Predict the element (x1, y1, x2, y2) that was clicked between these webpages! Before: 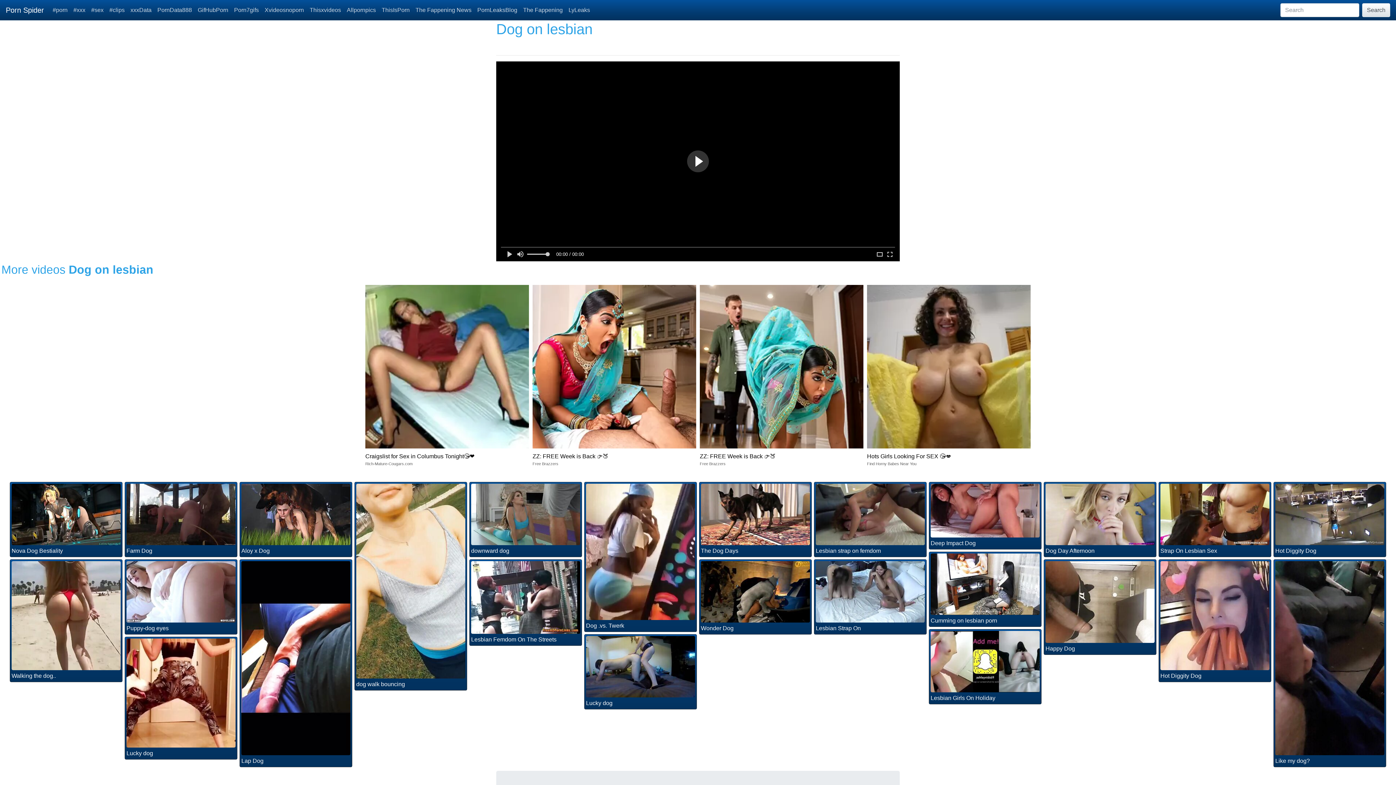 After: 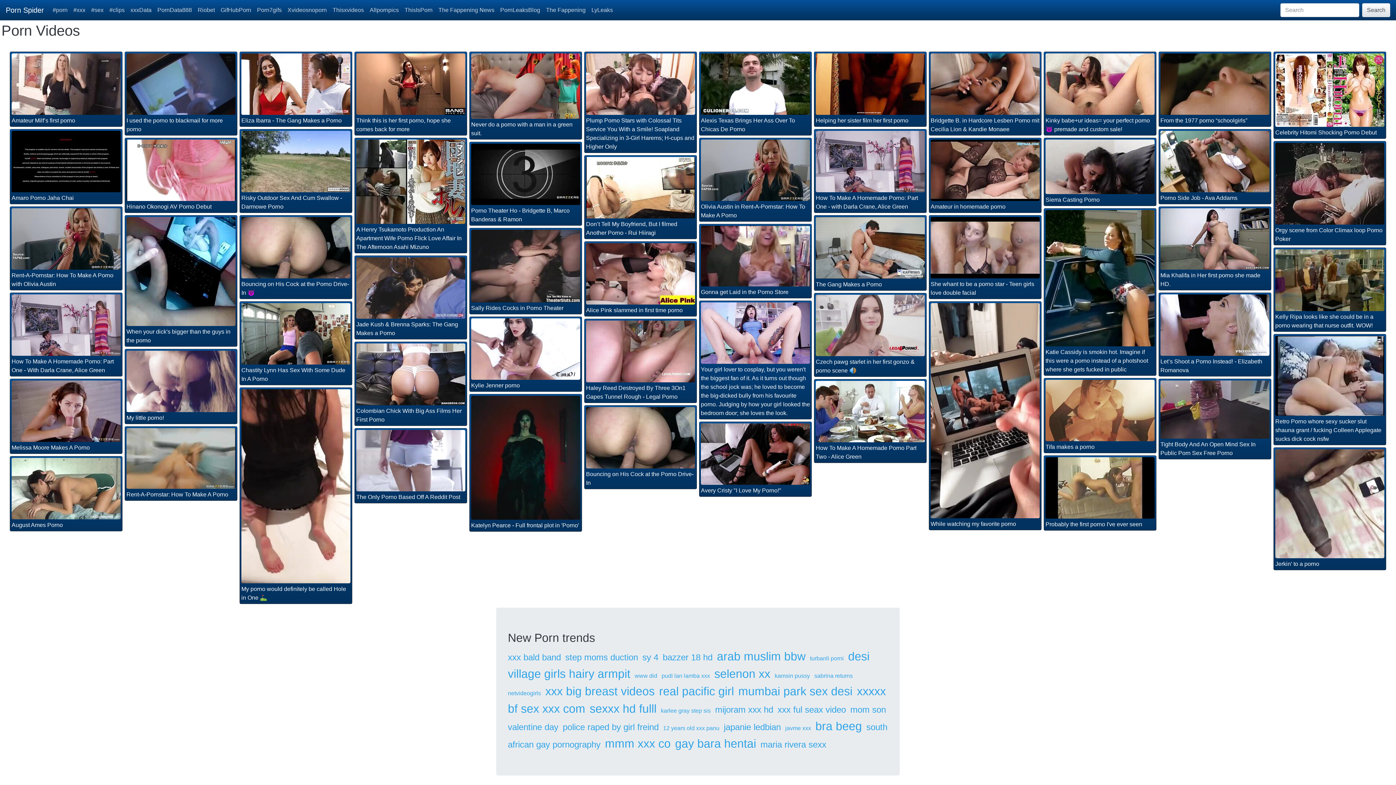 Action: label: Porn Spider bbox: (5, 2, 49, 17)